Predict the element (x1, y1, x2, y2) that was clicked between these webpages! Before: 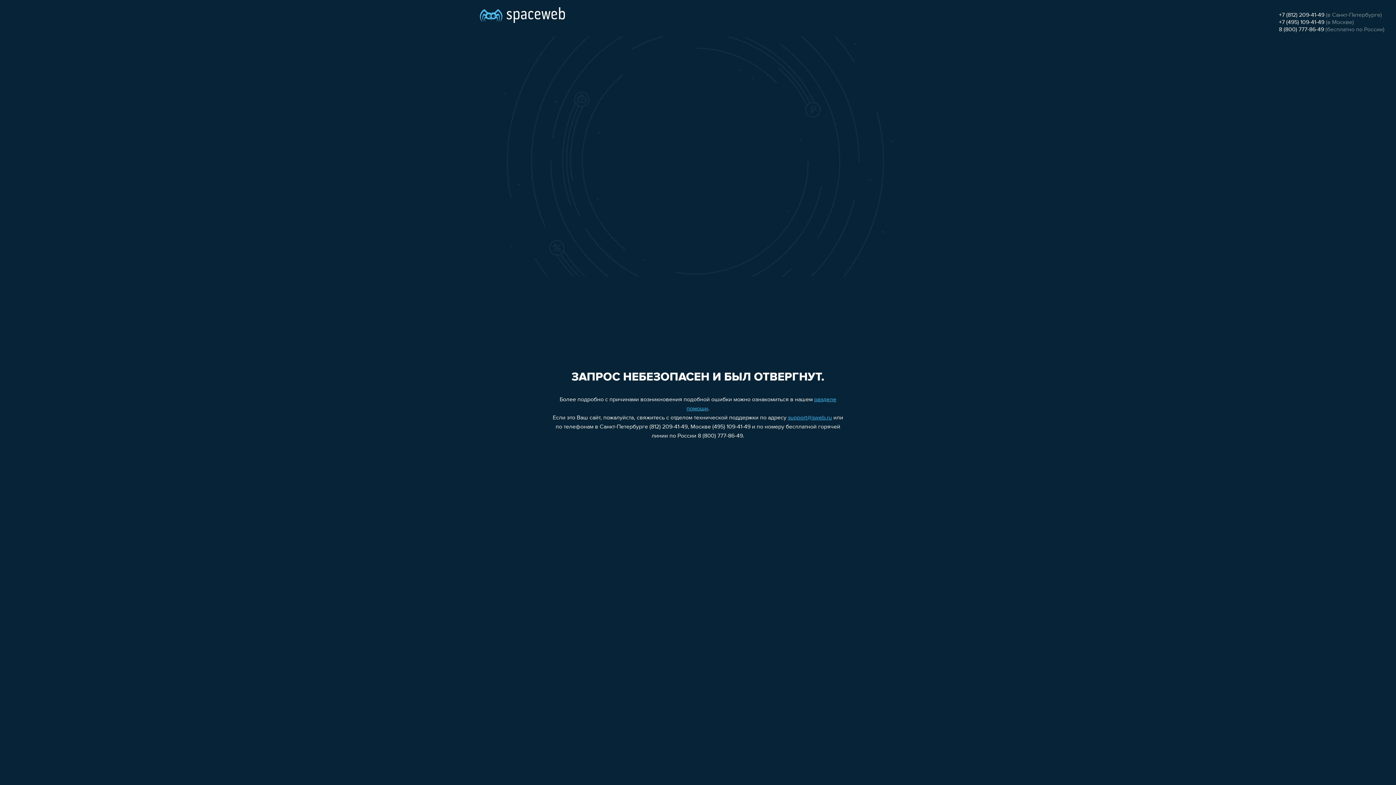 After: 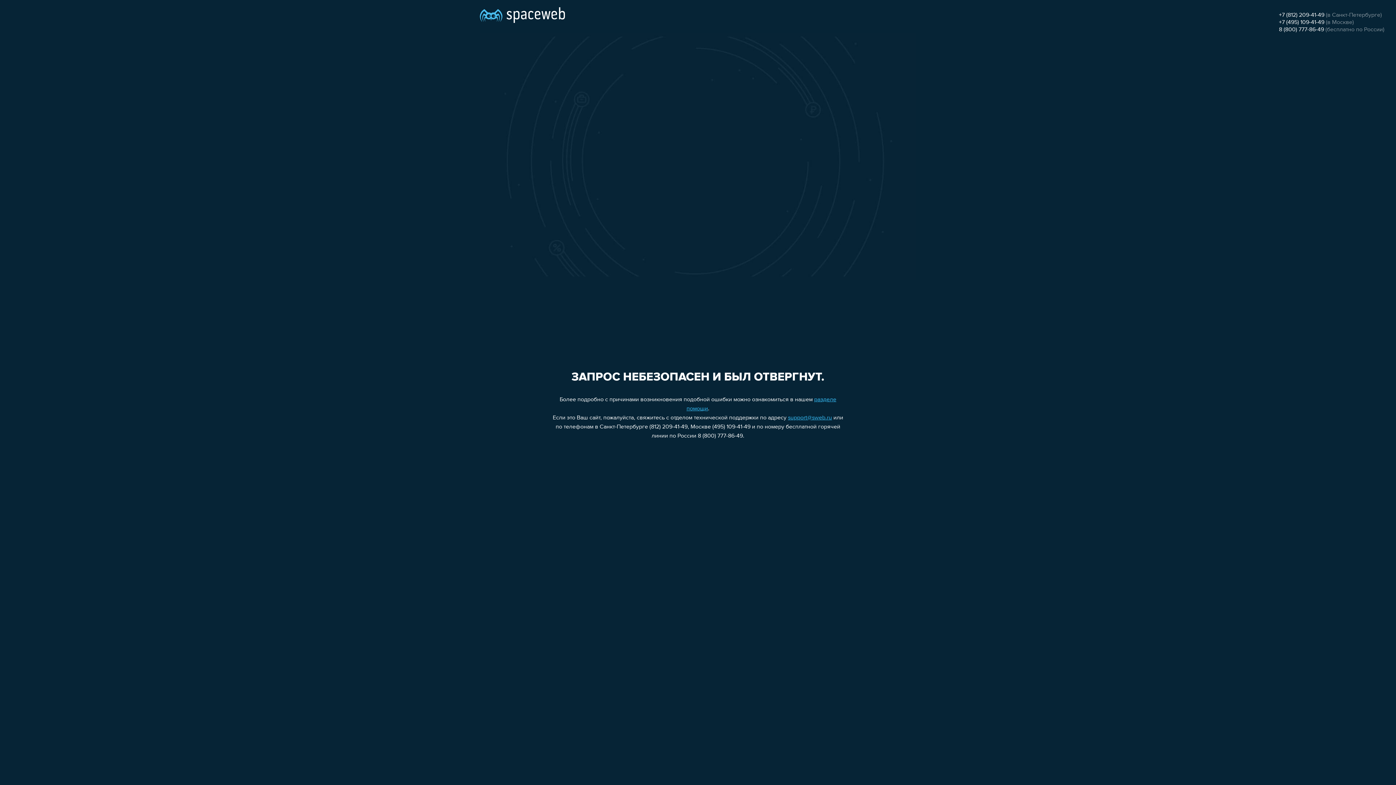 Action: label: support@sweb.ru bbox: (788, 415, 832, 421)